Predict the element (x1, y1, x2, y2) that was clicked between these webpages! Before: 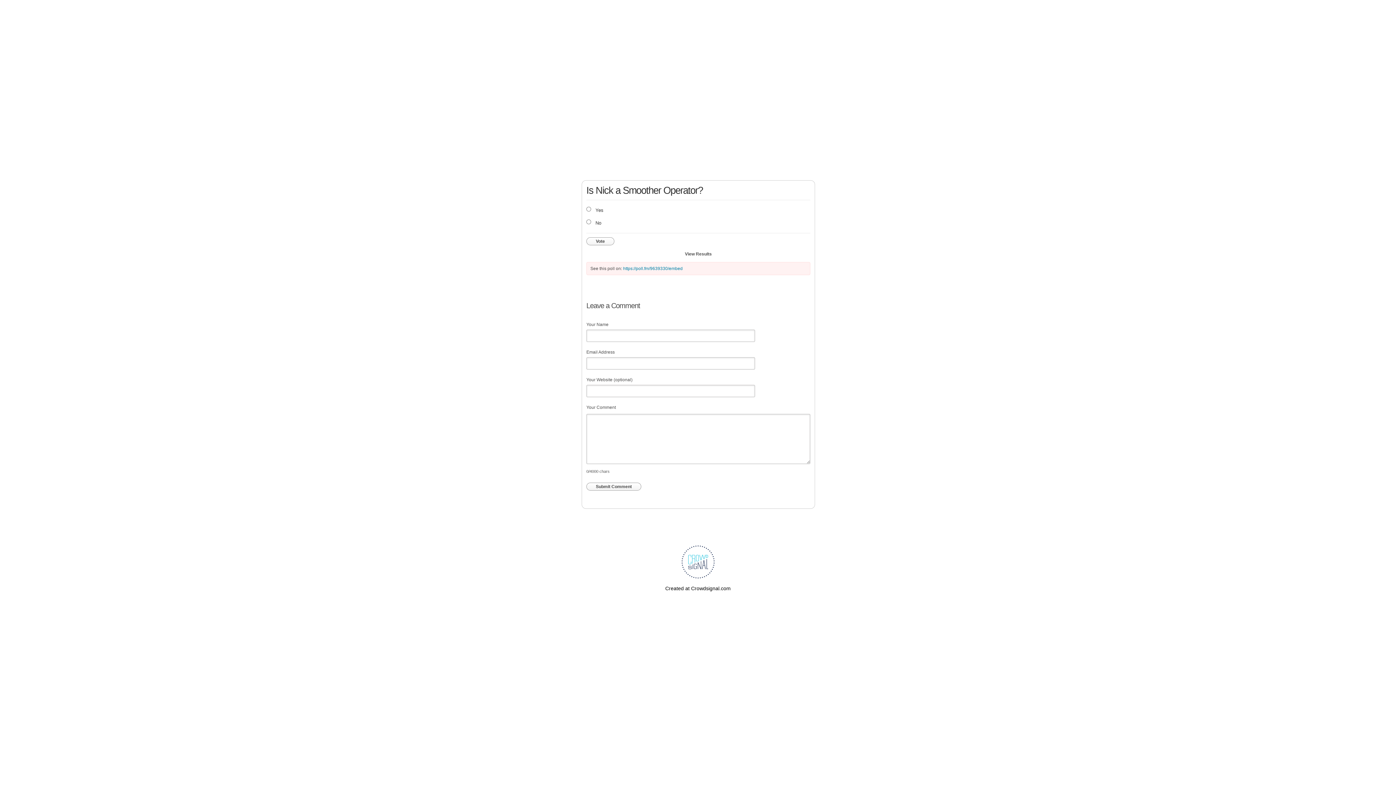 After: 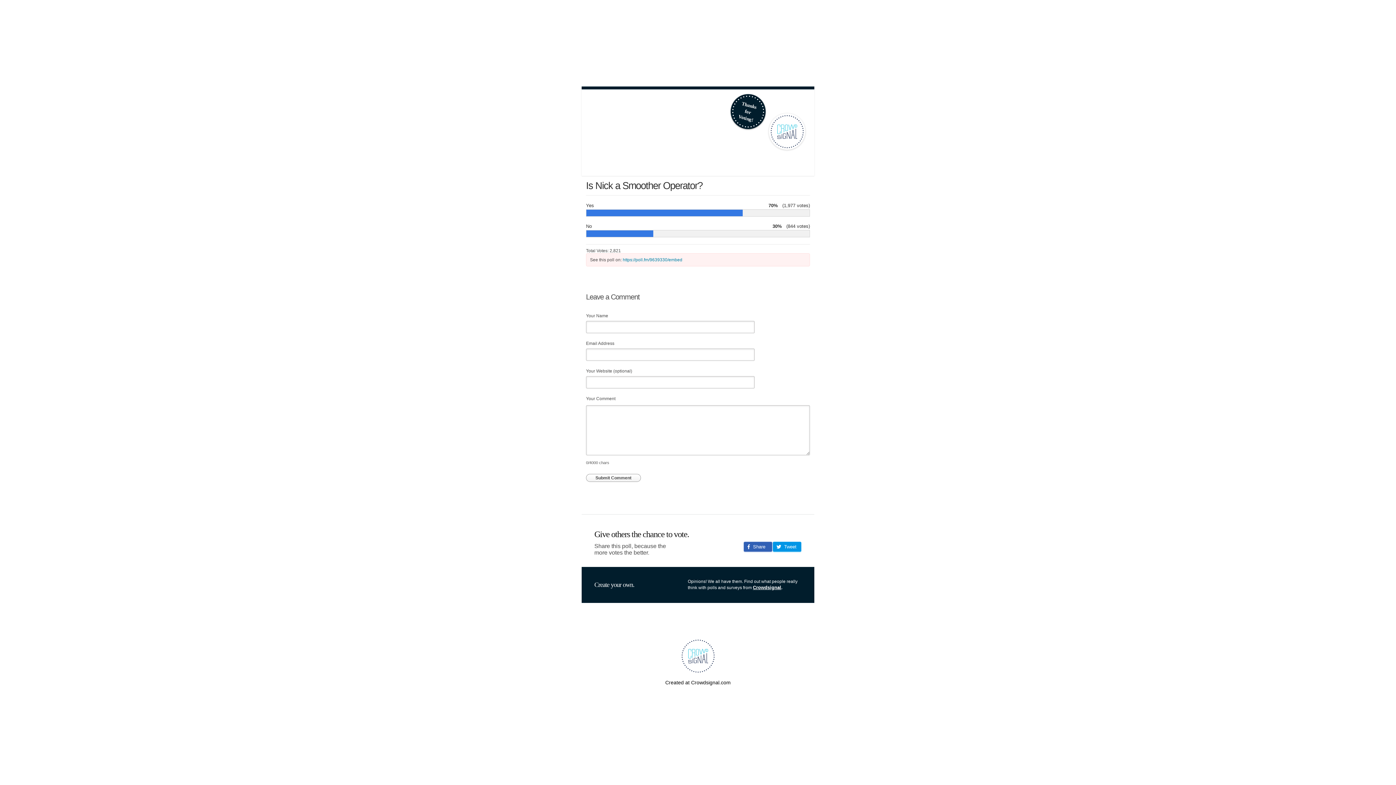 Action: label: View Results bbox: (683, 249, 713, 258)